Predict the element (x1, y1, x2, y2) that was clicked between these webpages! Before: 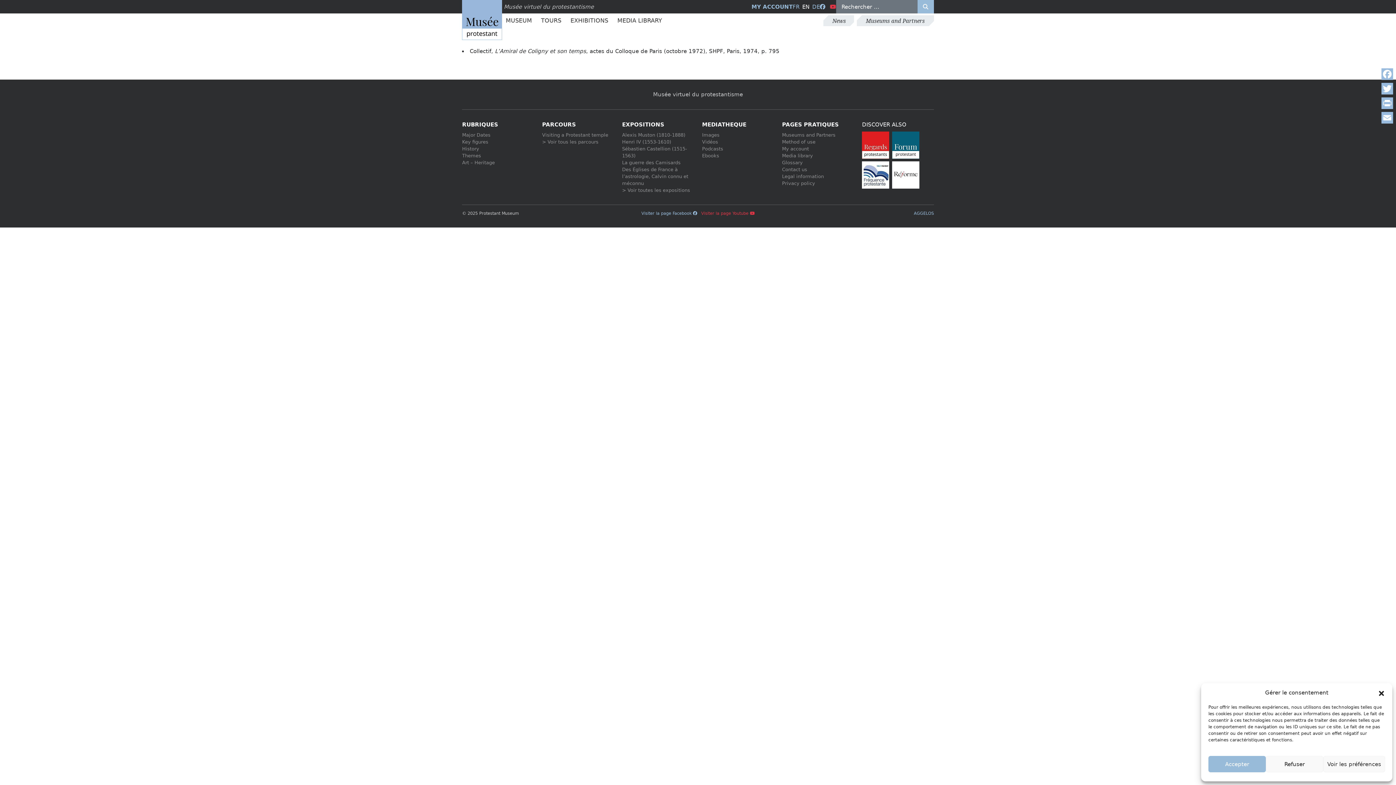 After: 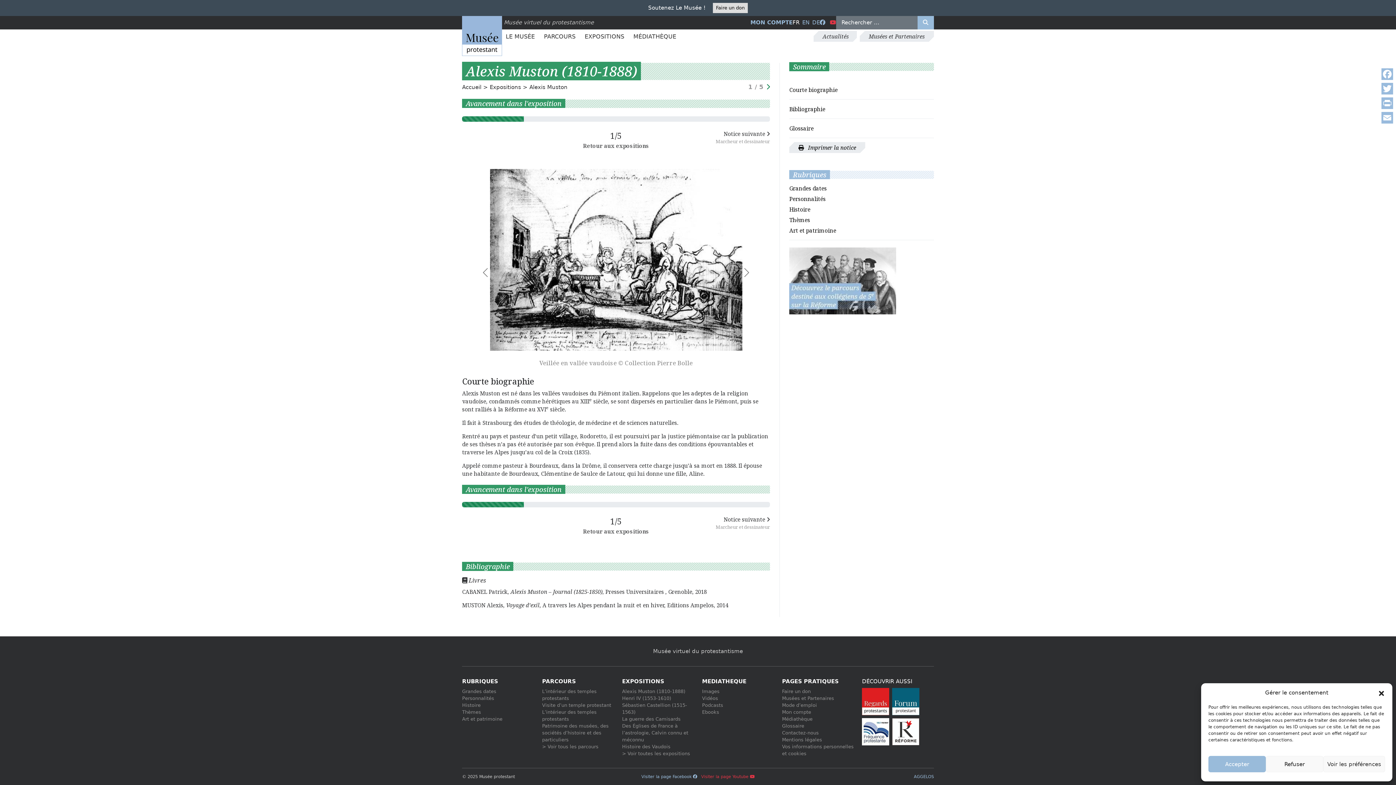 Action: label: Alexis Muston (1810-1888) bbox: (622, 132, 685, 137)